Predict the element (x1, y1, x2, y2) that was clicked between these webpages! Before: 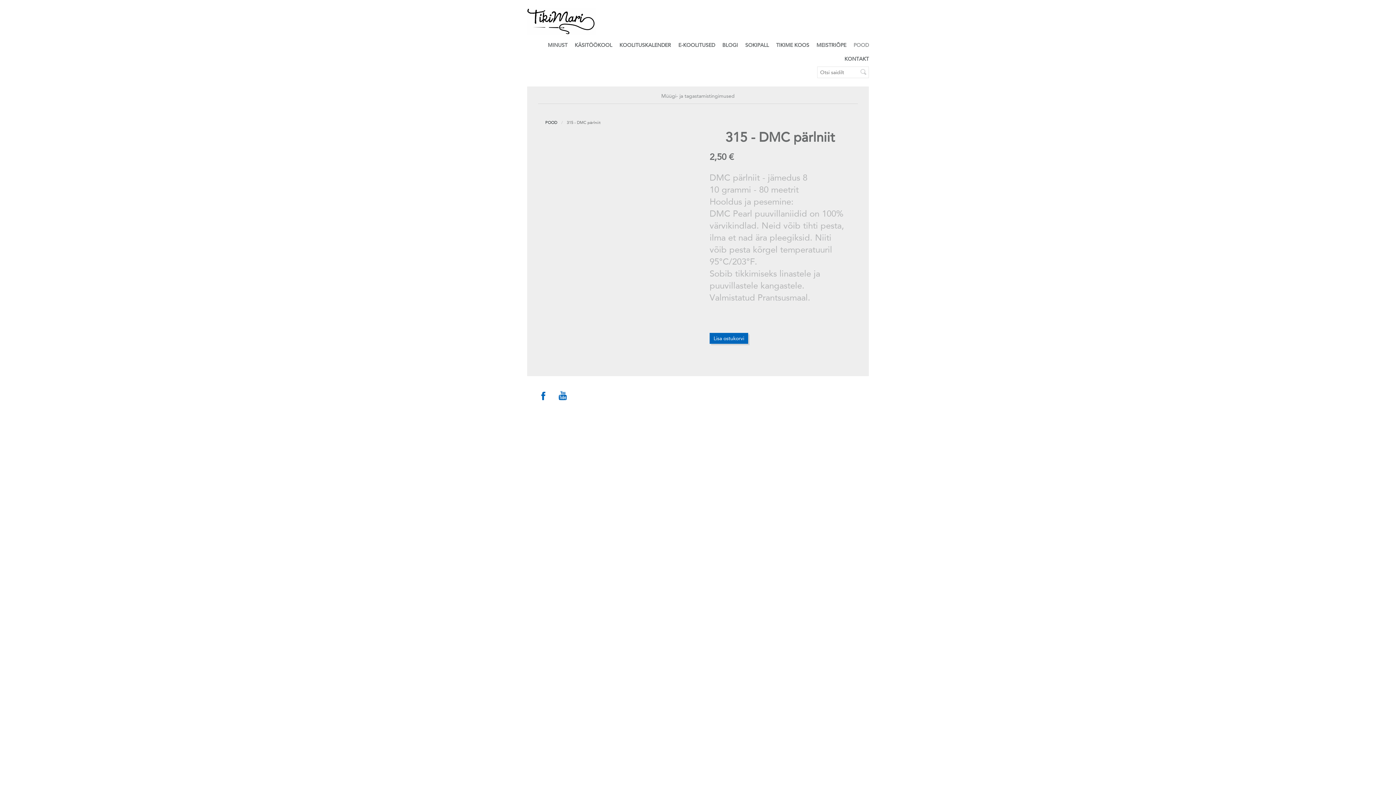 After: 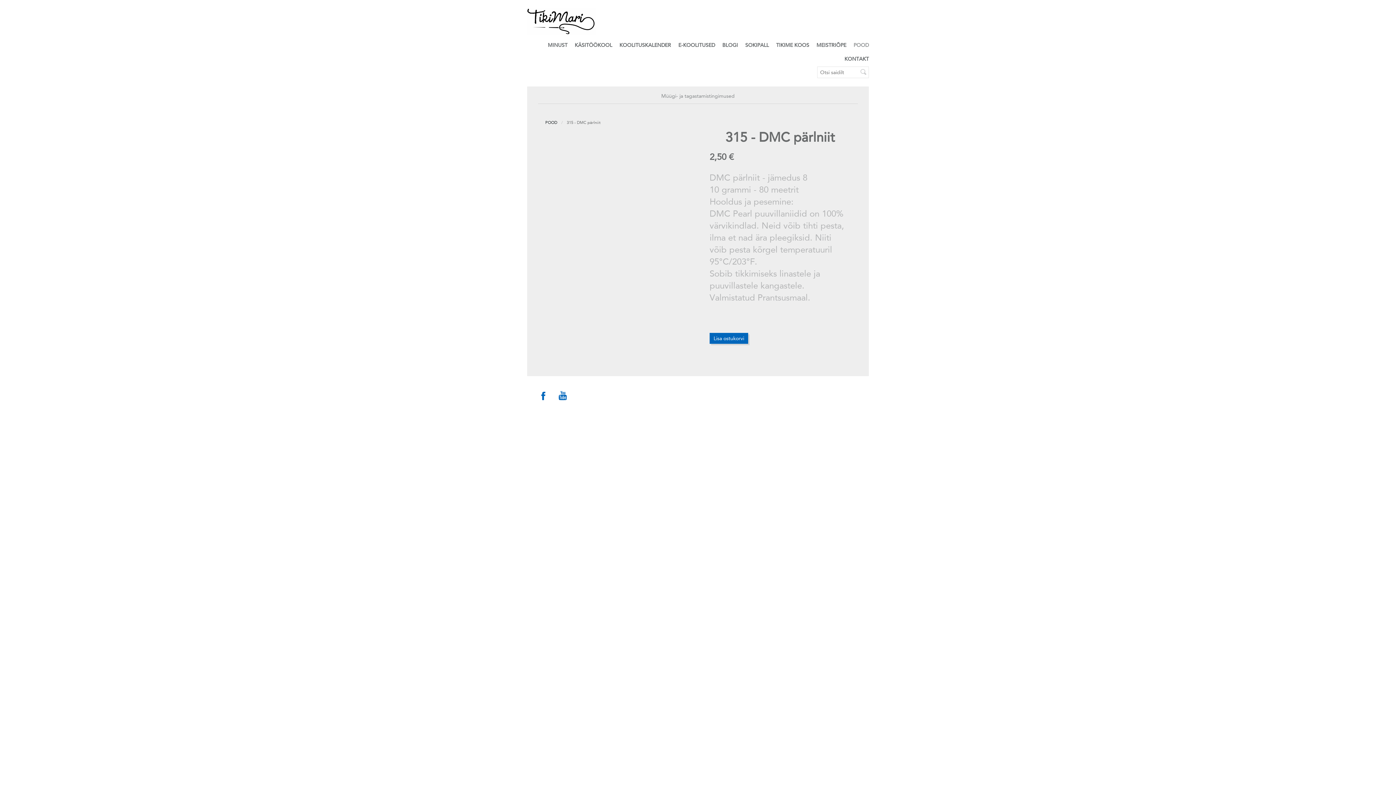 Action: bbox: (566, 120, 600, 125) label: 315 - DMC pärlniit